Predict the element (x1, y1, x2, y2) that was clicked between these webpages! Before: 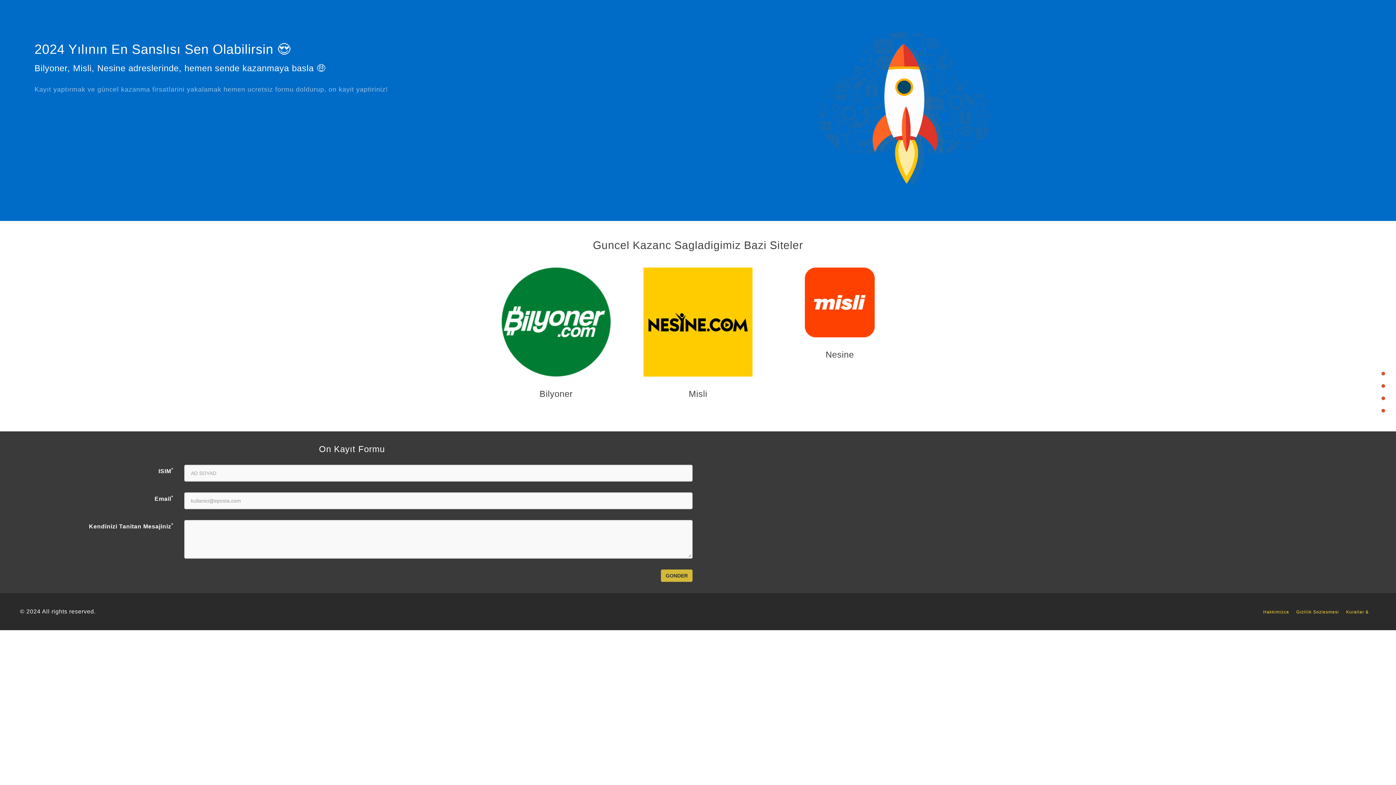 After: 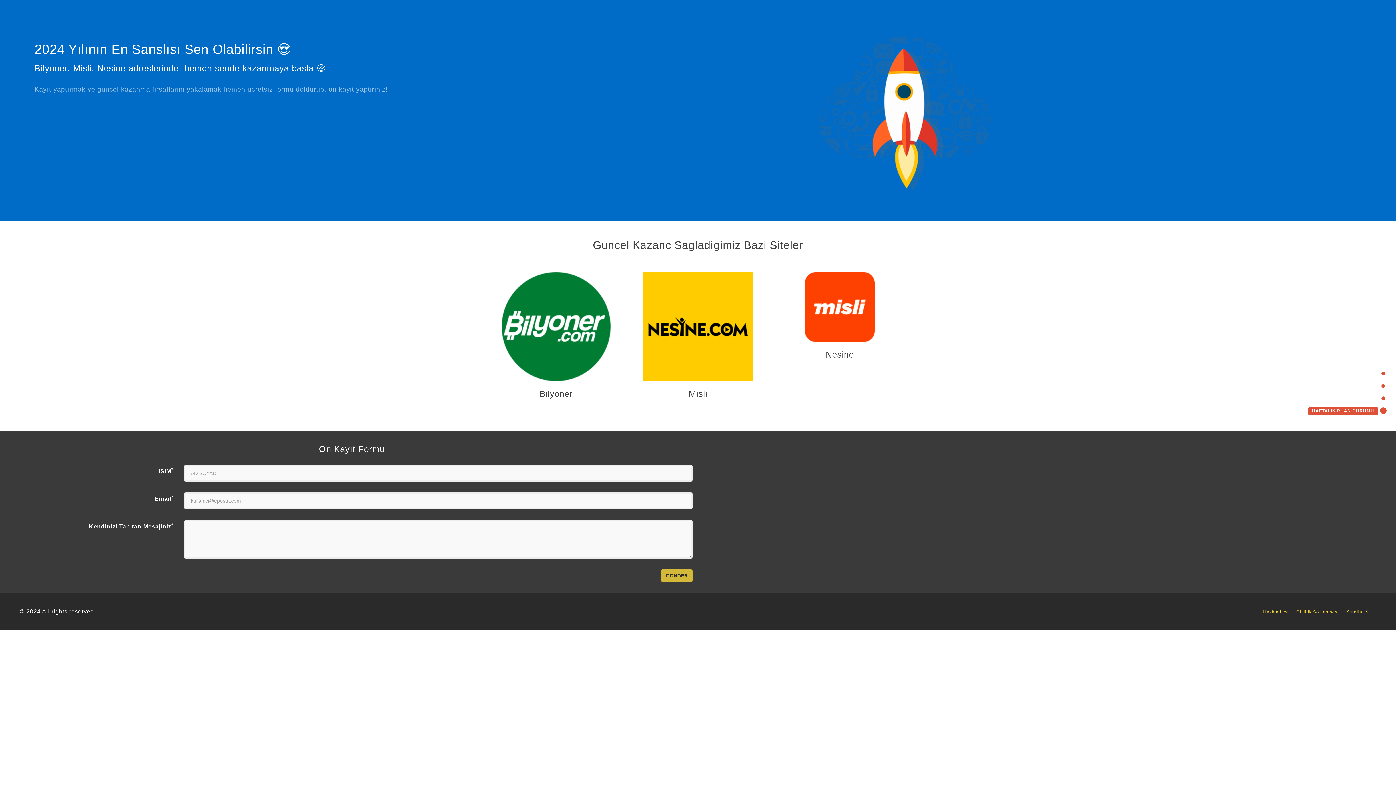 Action: label: HAFTALIK PUAN DURUMU bbox: (1308, 407, 1385, 413)